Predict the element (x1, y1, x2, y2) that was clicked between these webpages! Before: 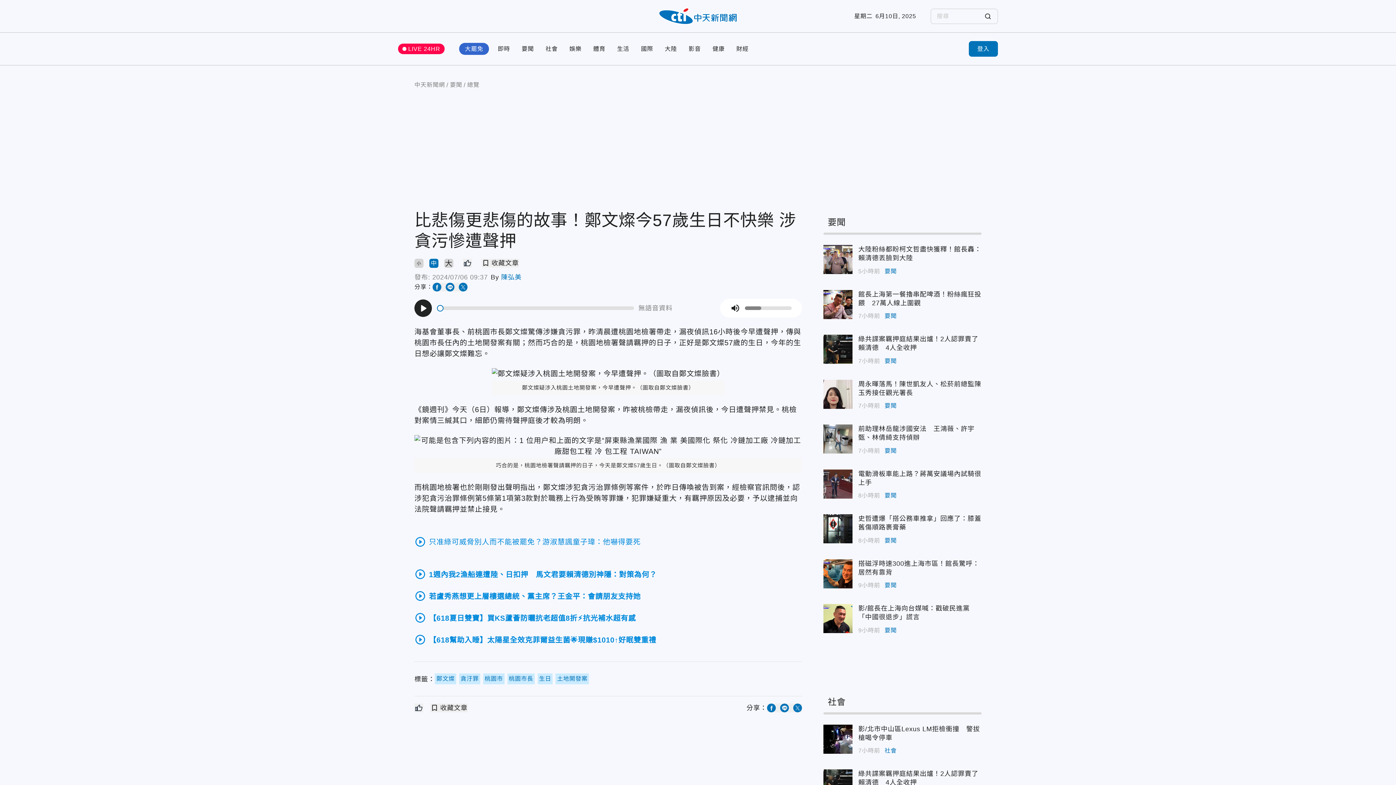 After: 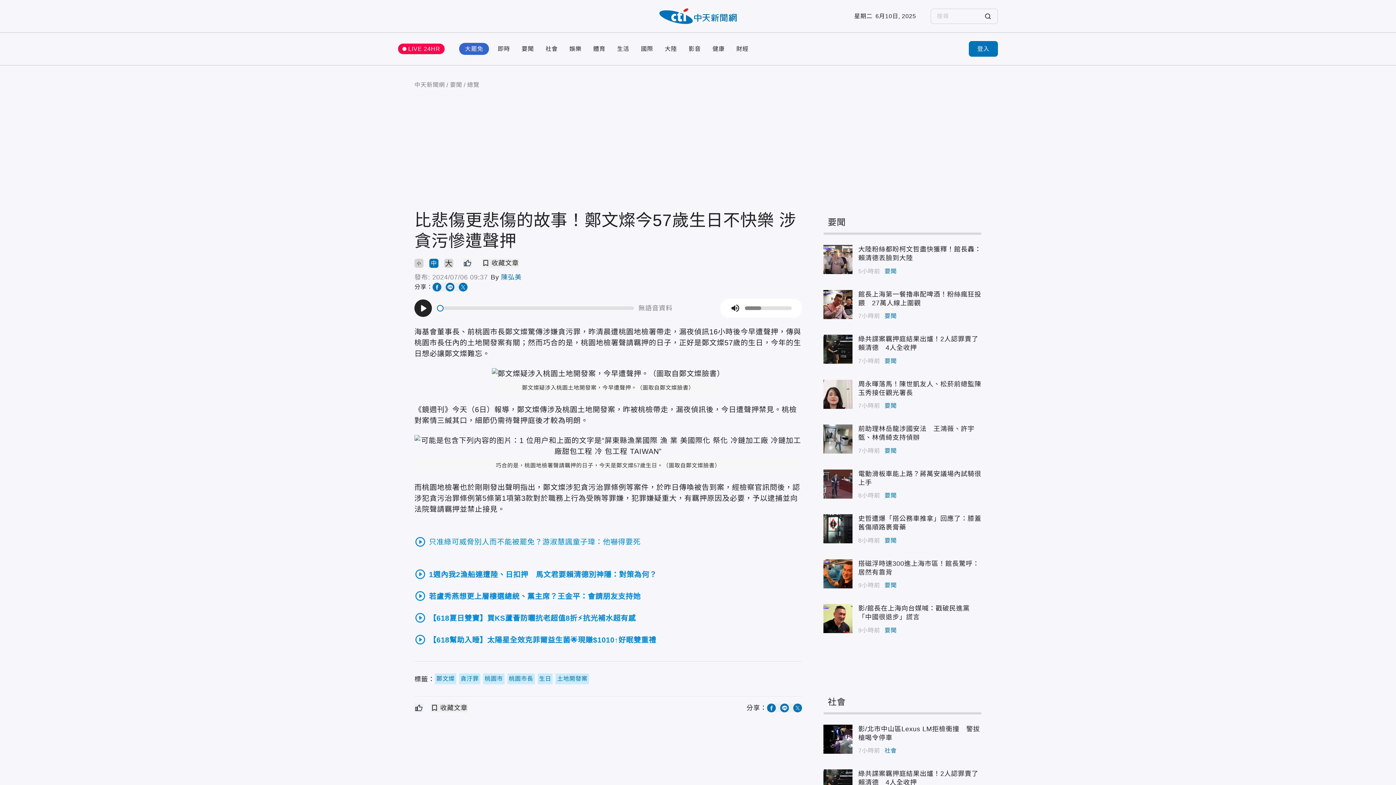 Action: label: 中 bbox: (429, 258, 438, 268)